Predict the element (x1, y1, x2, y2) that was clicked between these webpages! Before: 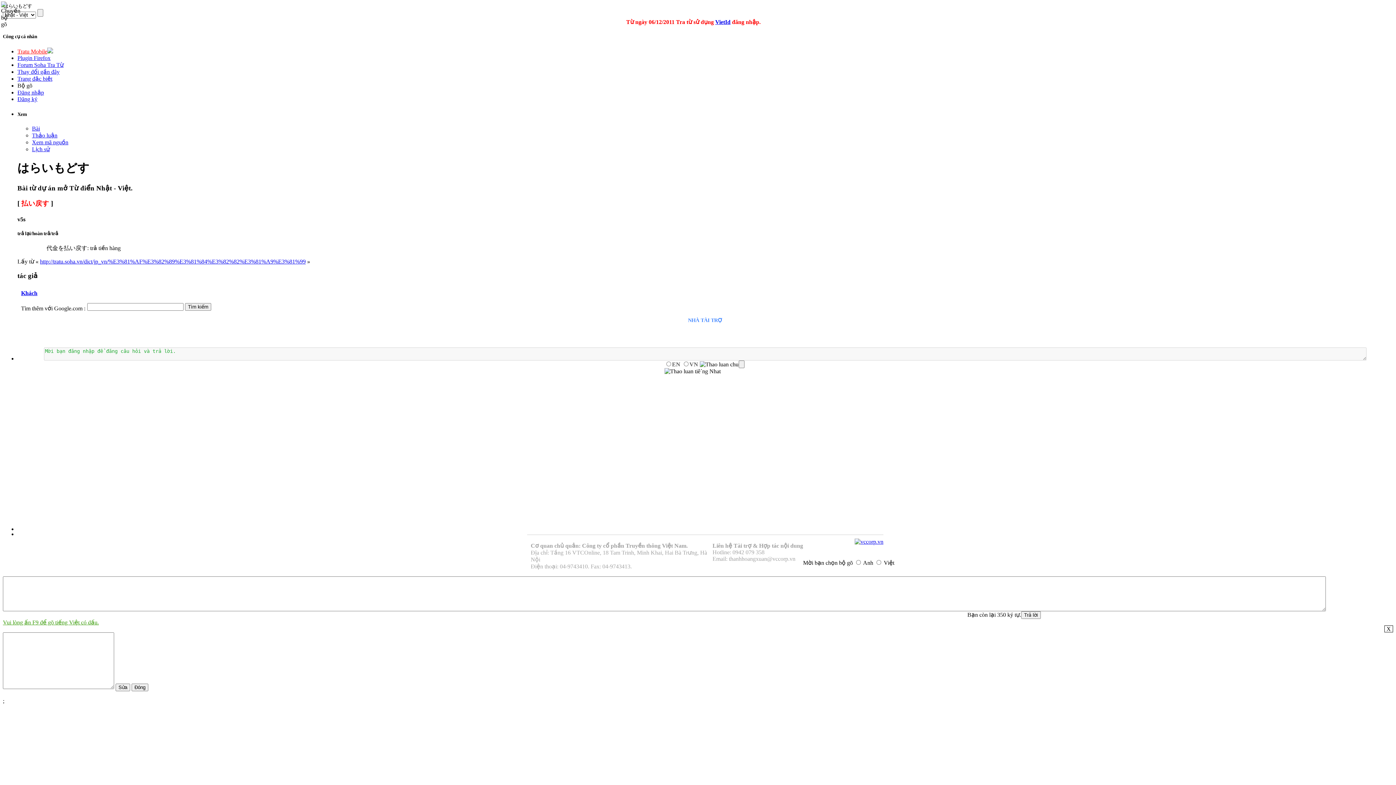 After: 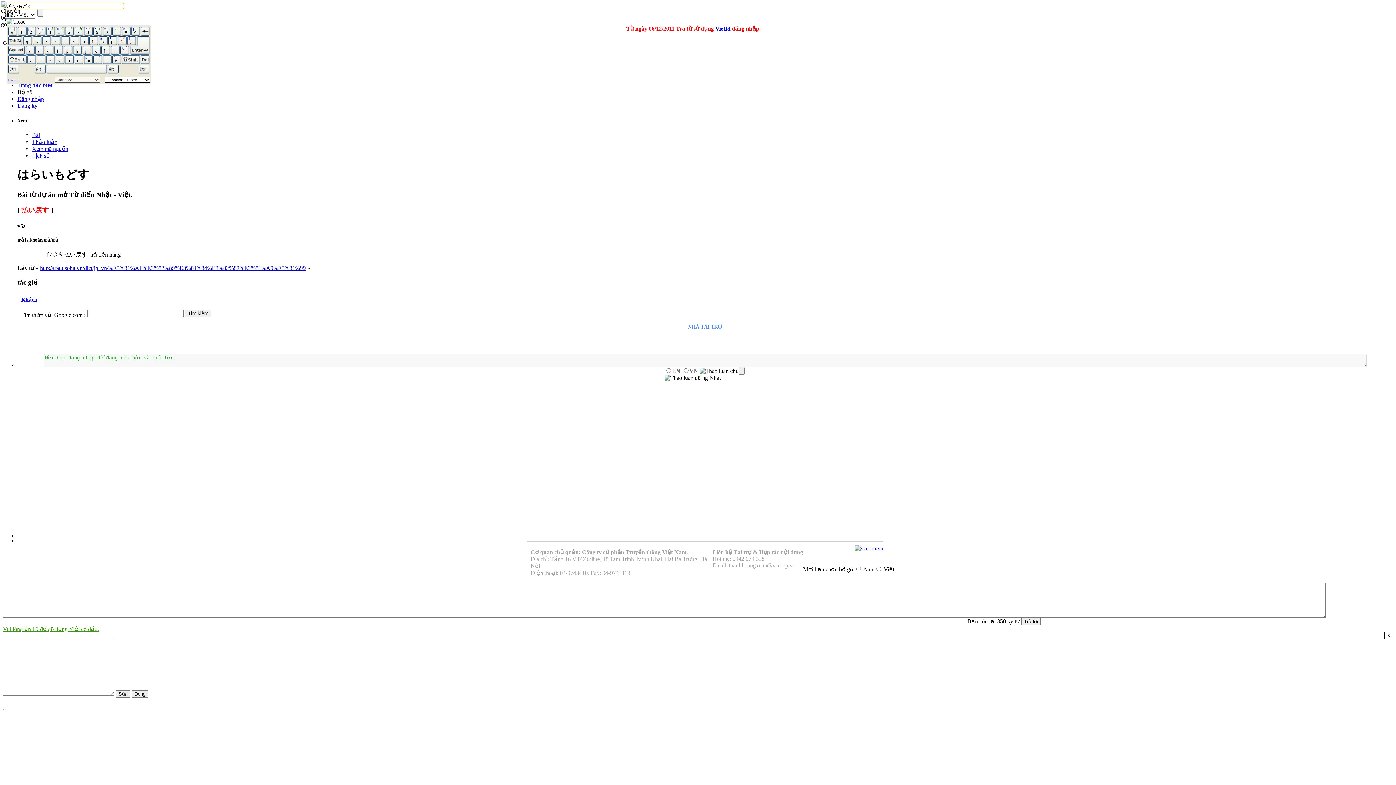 Action: bbox: (17, 82, 32, 88) label: Bộ gõ